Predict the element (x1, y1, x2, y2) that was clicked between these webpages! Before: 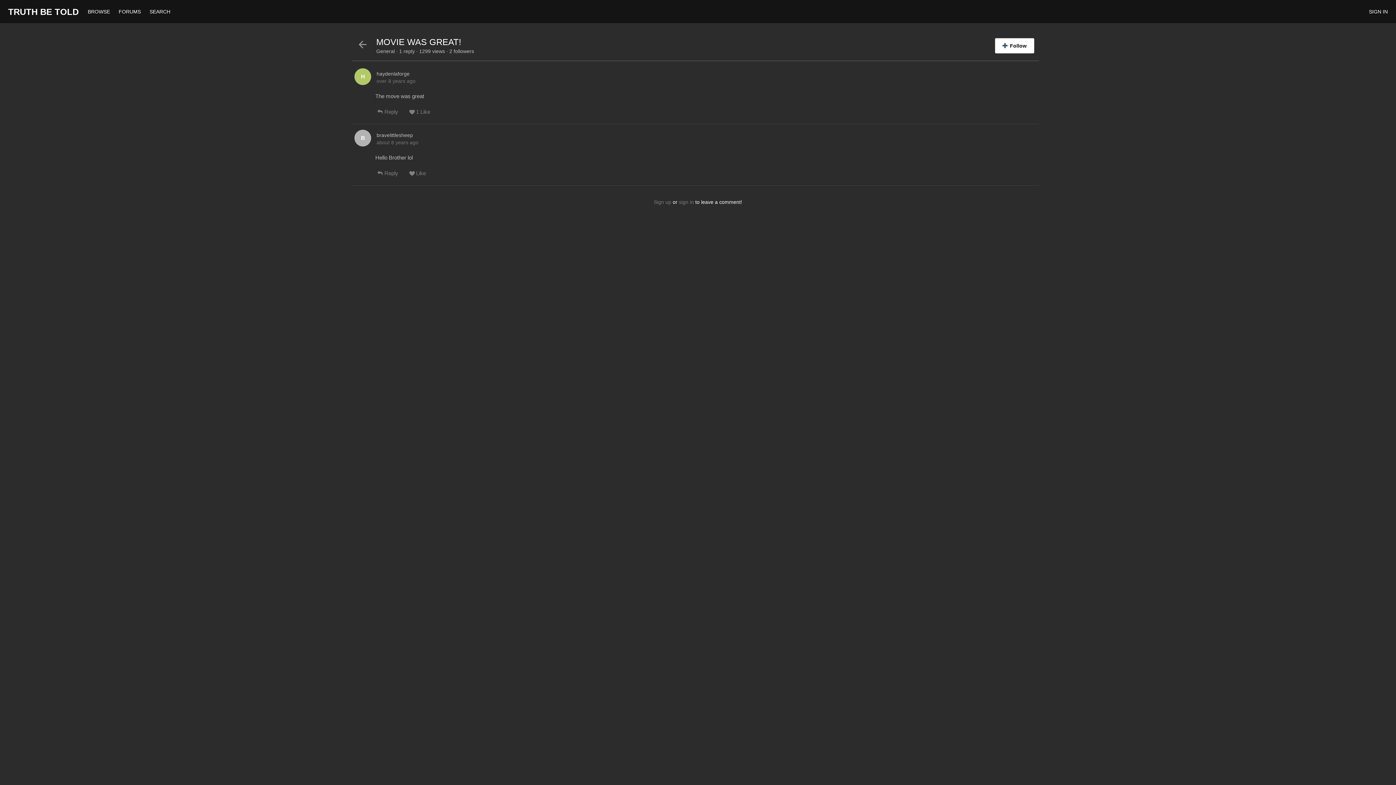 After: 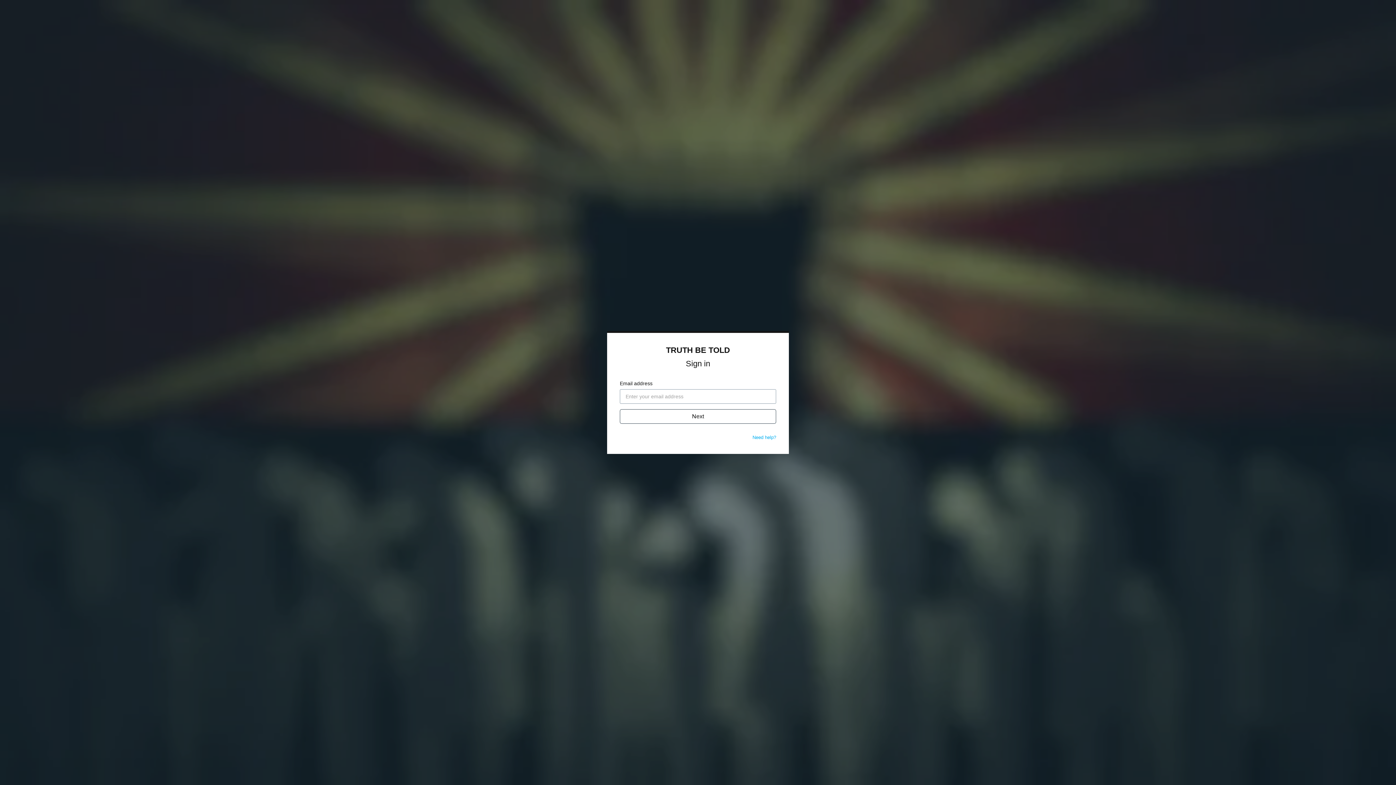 Action: label: Reply bbox: (375, 108, 411, 121)